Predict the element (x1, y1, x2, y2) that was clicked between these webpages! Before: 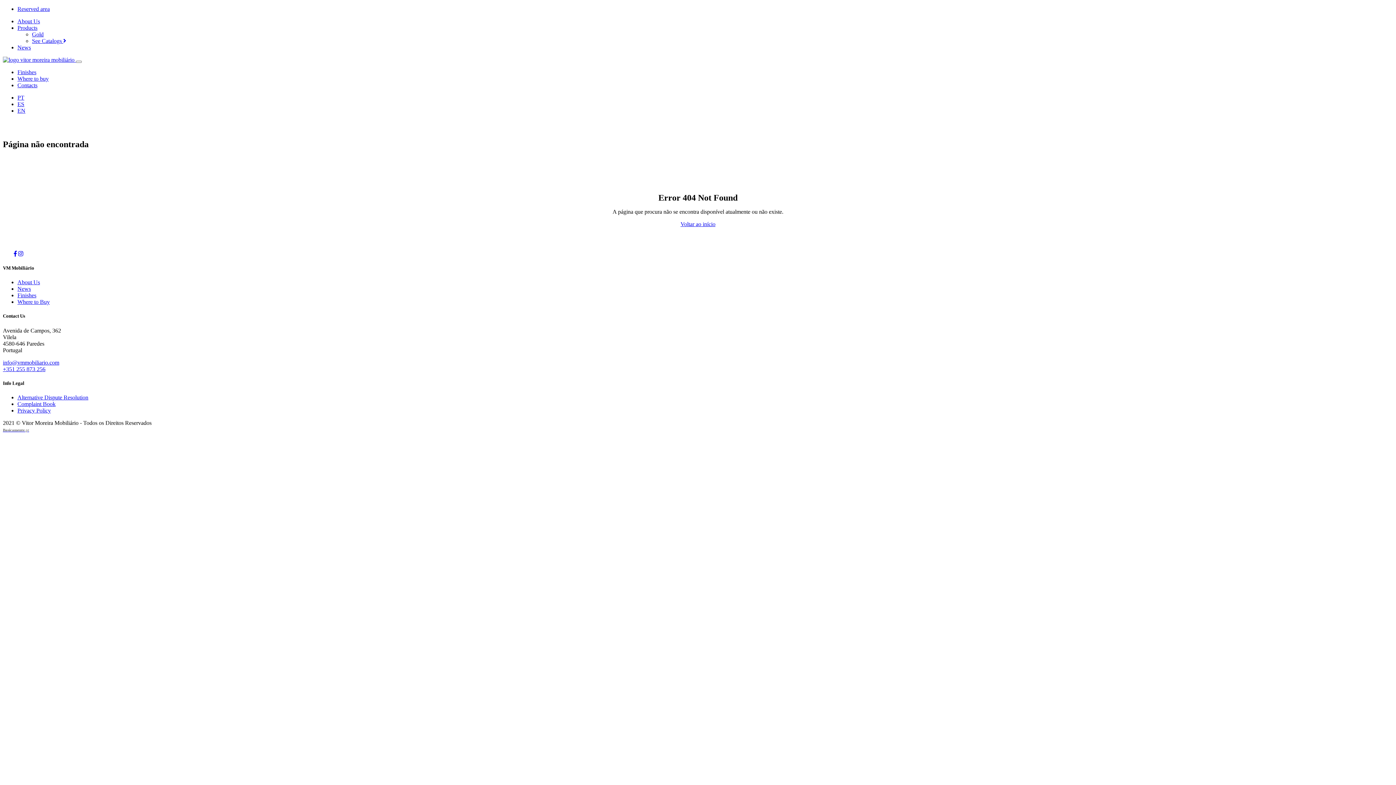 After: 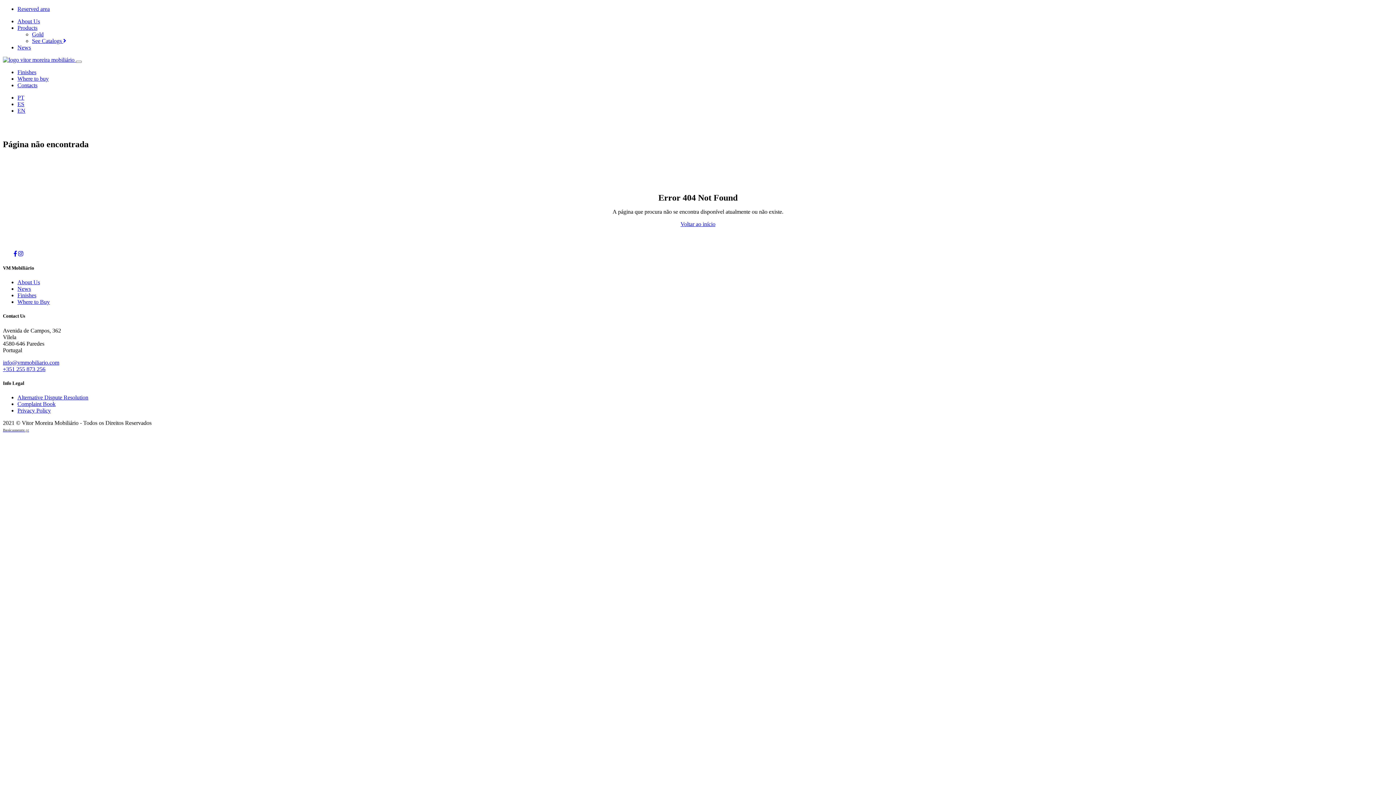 Action: bbox: (17, 24, 37, 30) label: Products